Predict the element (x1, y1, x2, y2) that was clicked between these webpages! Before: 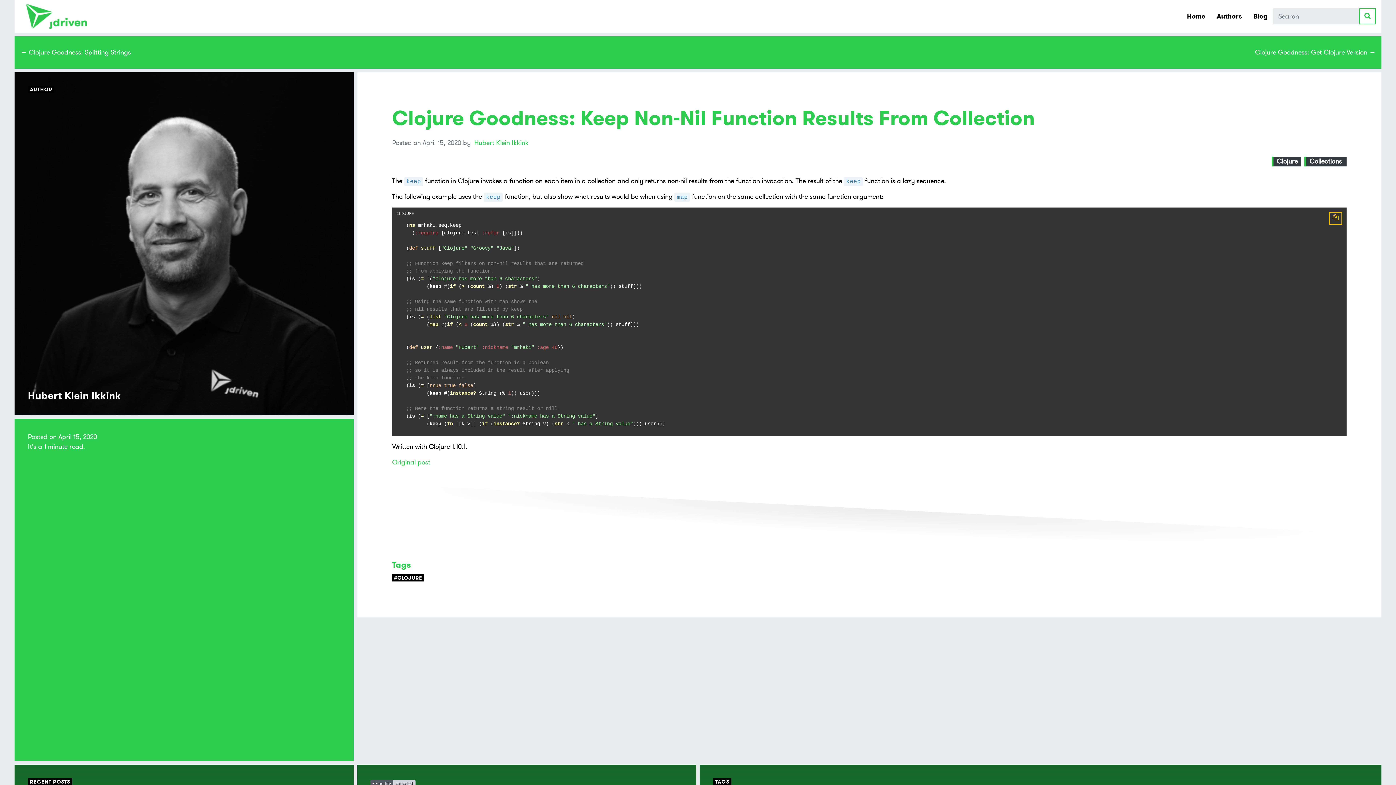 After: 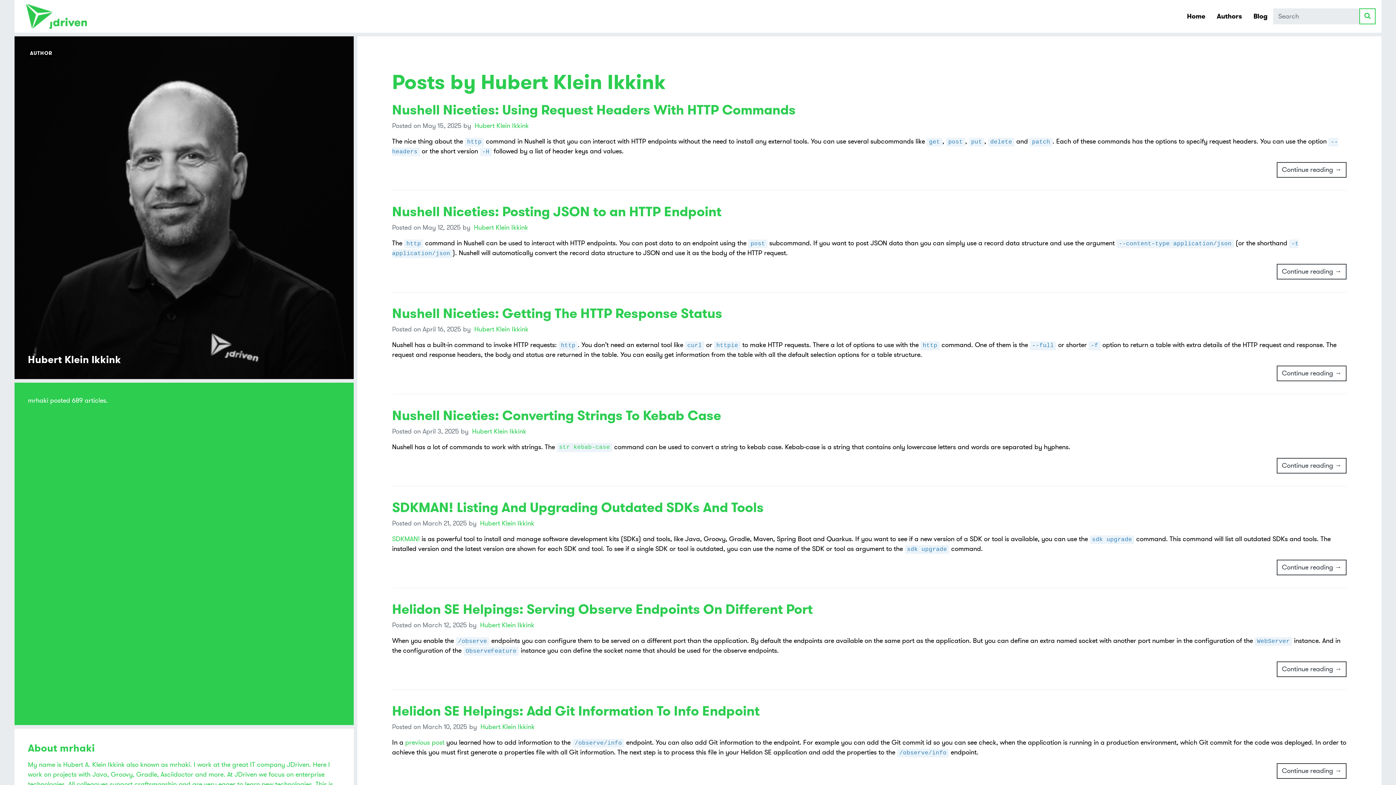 Action: bbox: (27, 389, 121, 402) label: Hubert Klein Ikkink